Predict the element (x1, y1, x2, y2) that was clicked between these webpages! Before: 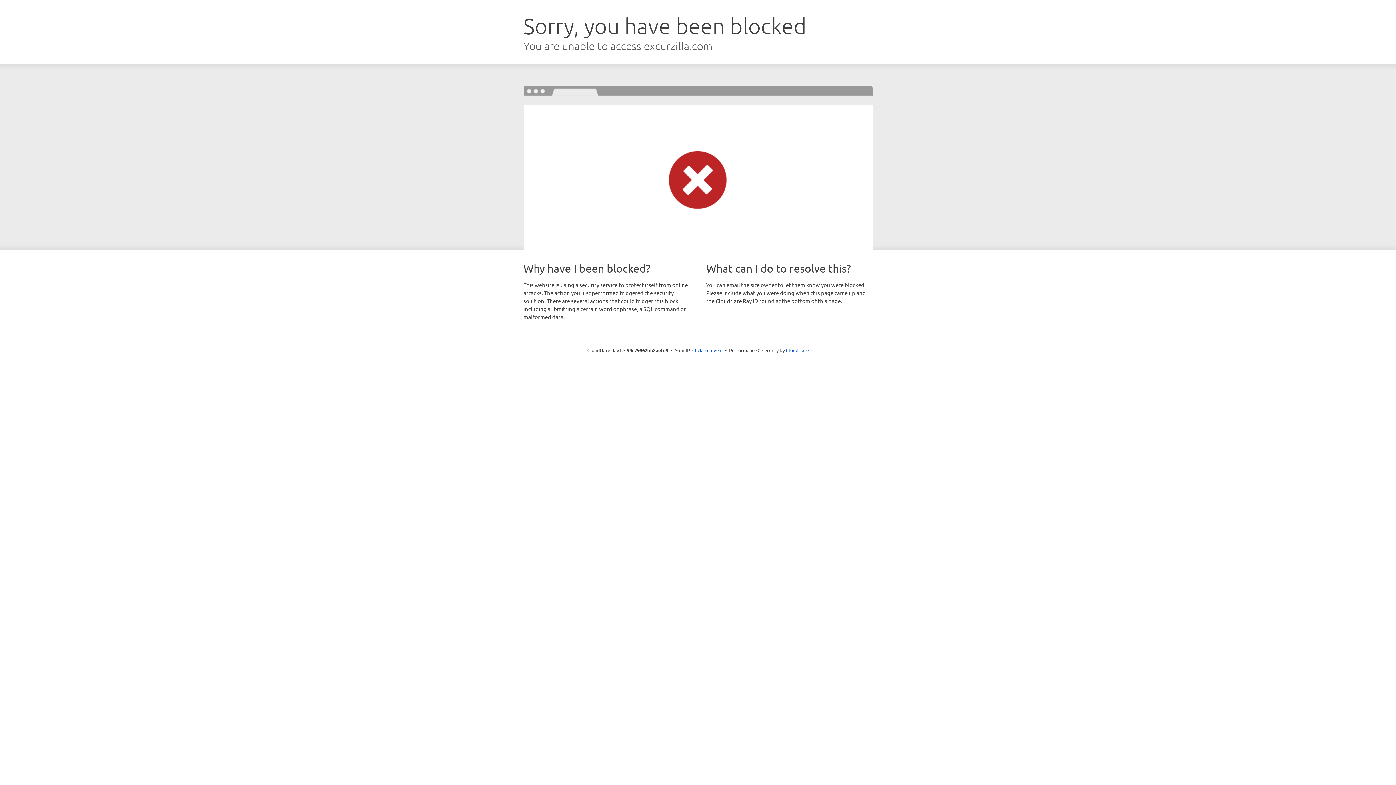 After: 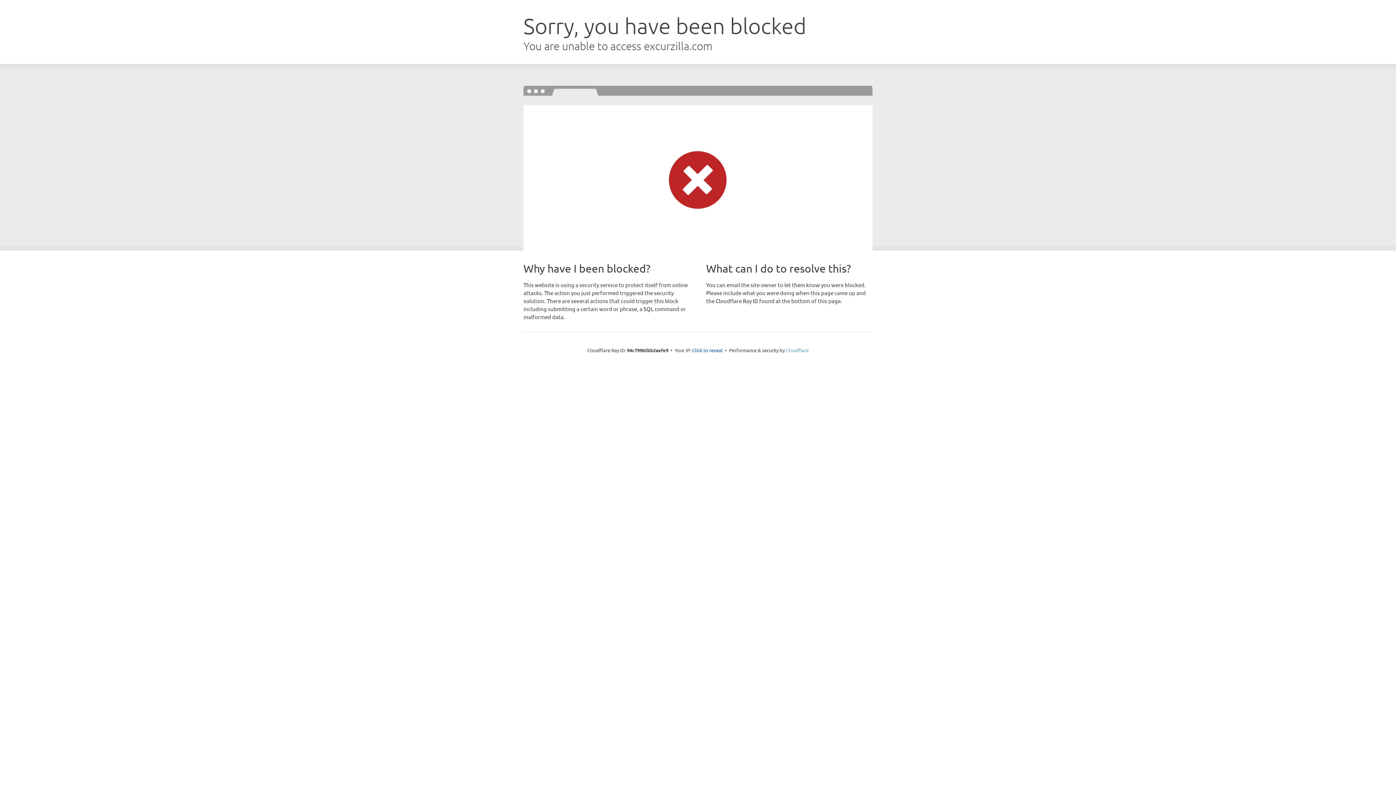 Action: bbox: (786, 347, 808, 353) label: Cloudflare